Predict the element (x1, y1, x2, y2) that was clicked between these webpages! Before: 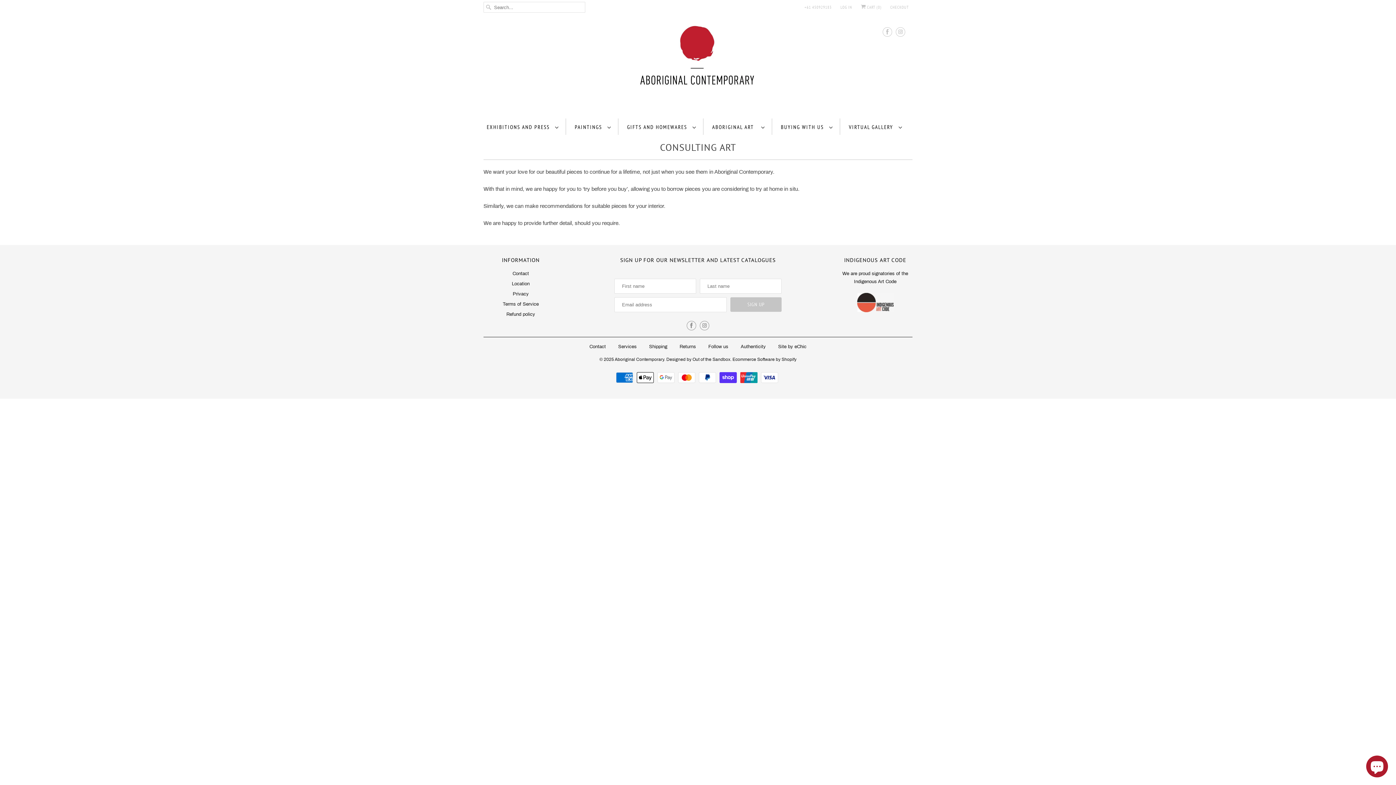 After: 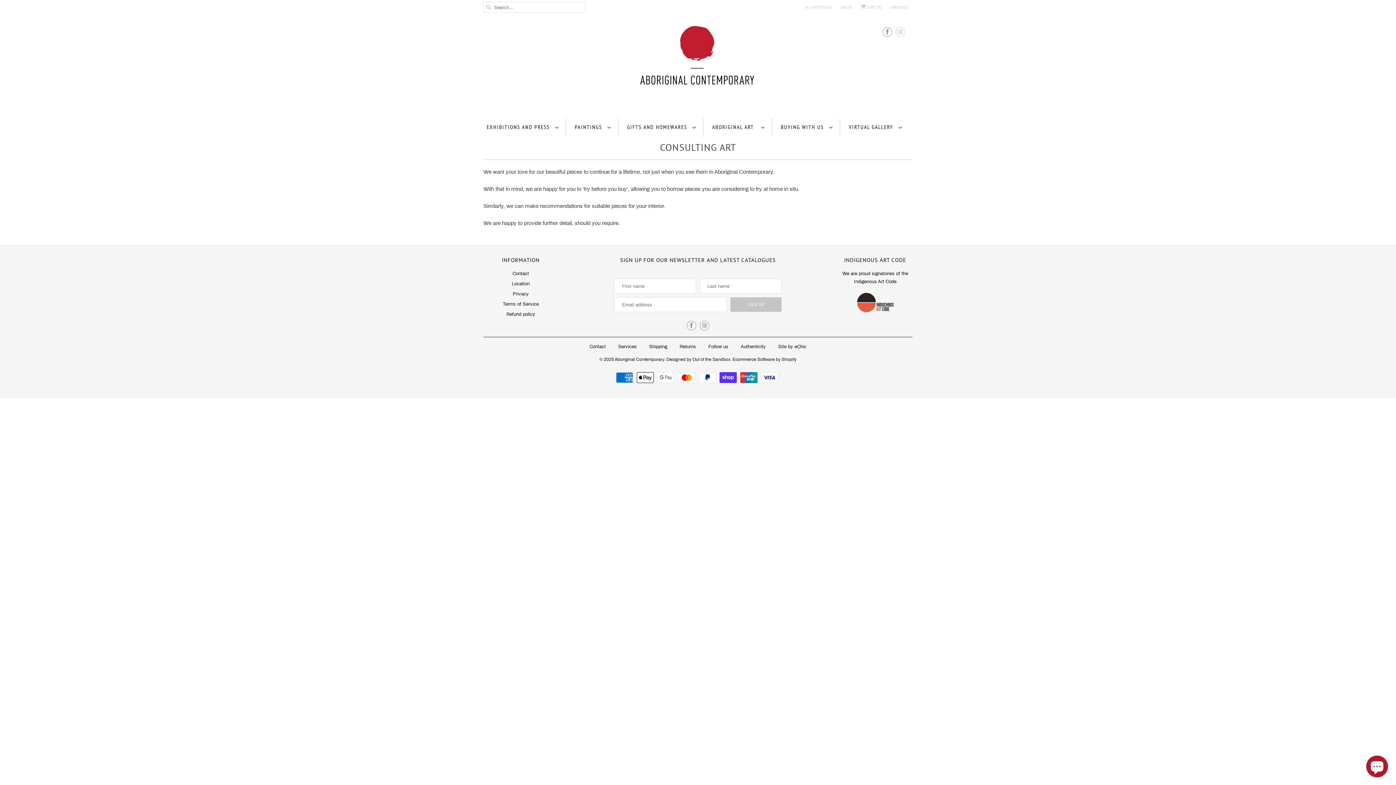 Action: bbox: (882, 23, 892, 40)